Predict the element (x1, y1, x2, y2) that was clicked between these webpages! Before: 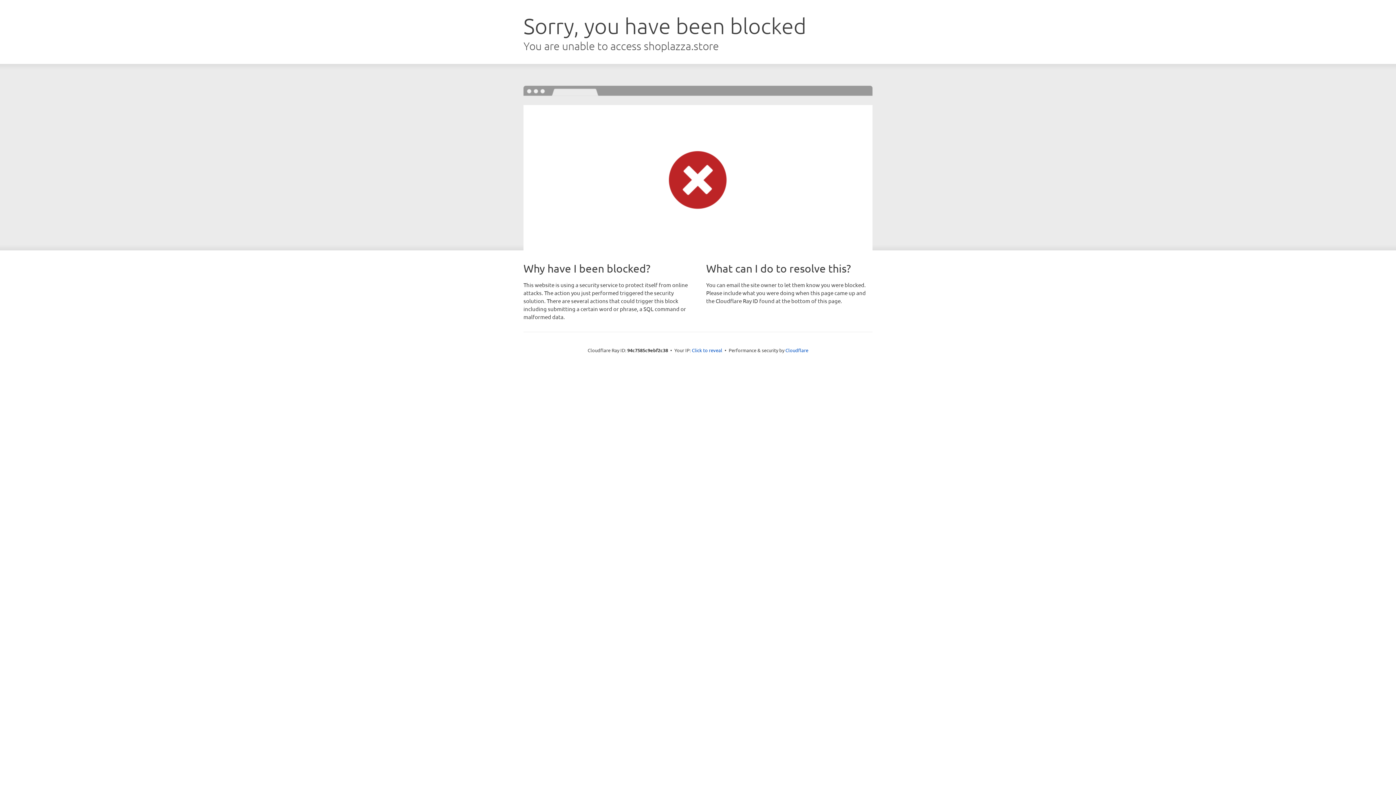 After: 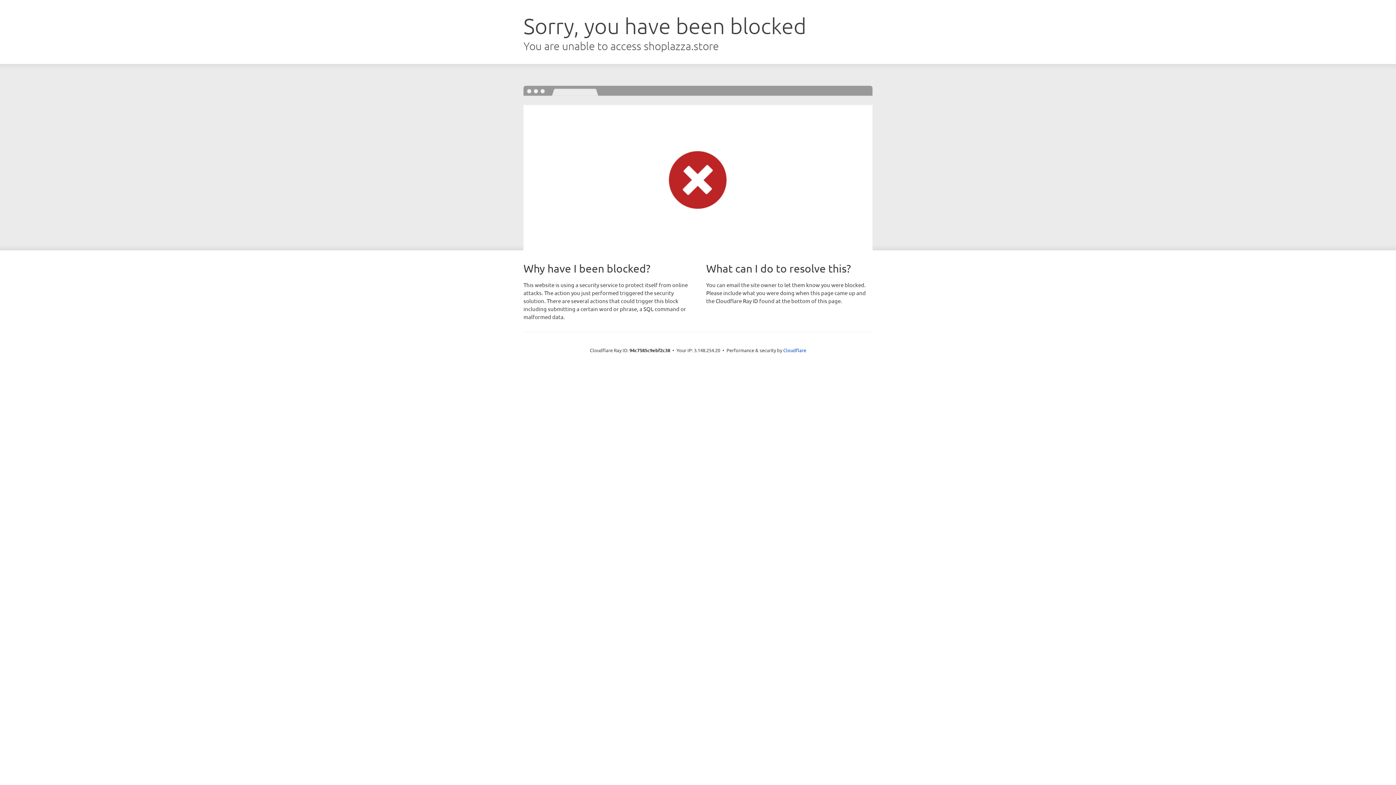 Action: bbox: (692, 346, 722, 353) label: Click to reveal